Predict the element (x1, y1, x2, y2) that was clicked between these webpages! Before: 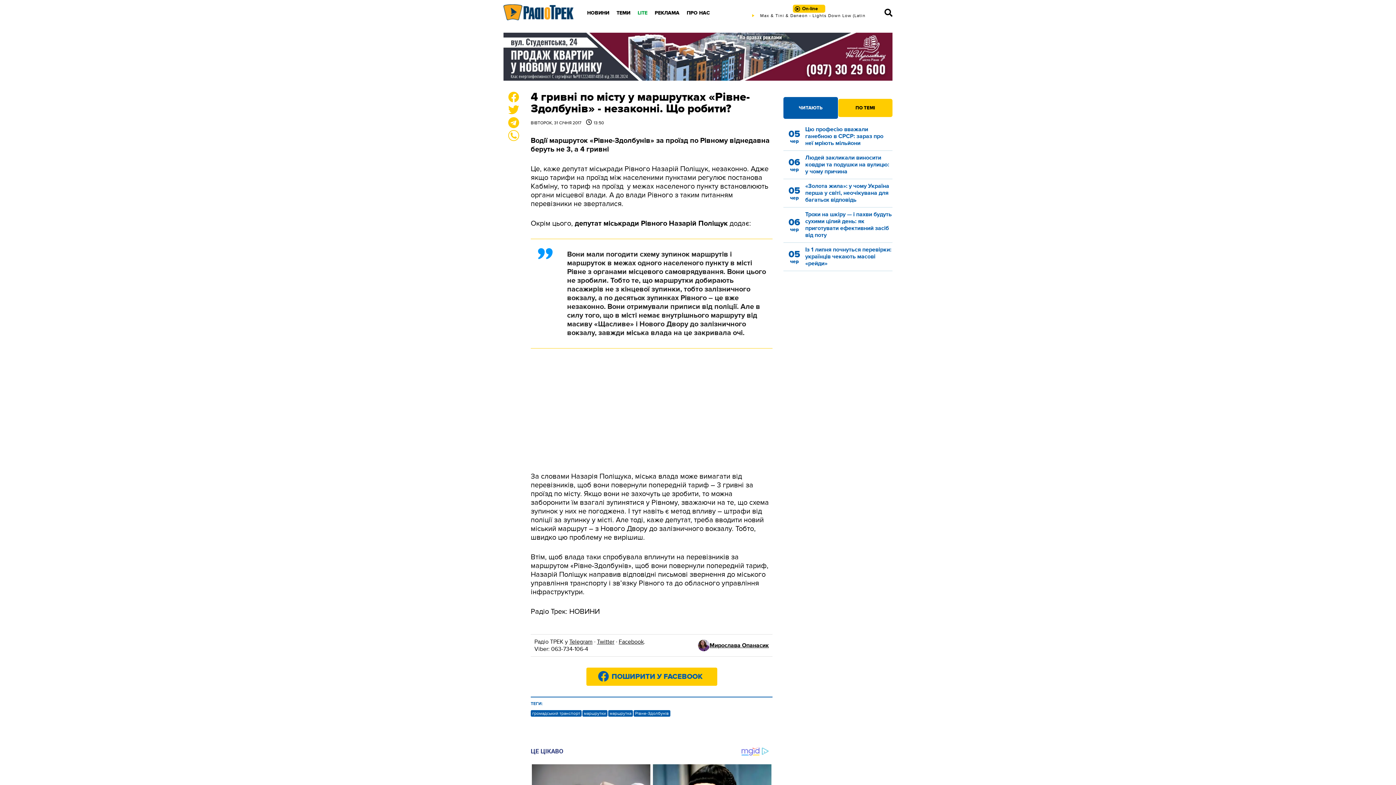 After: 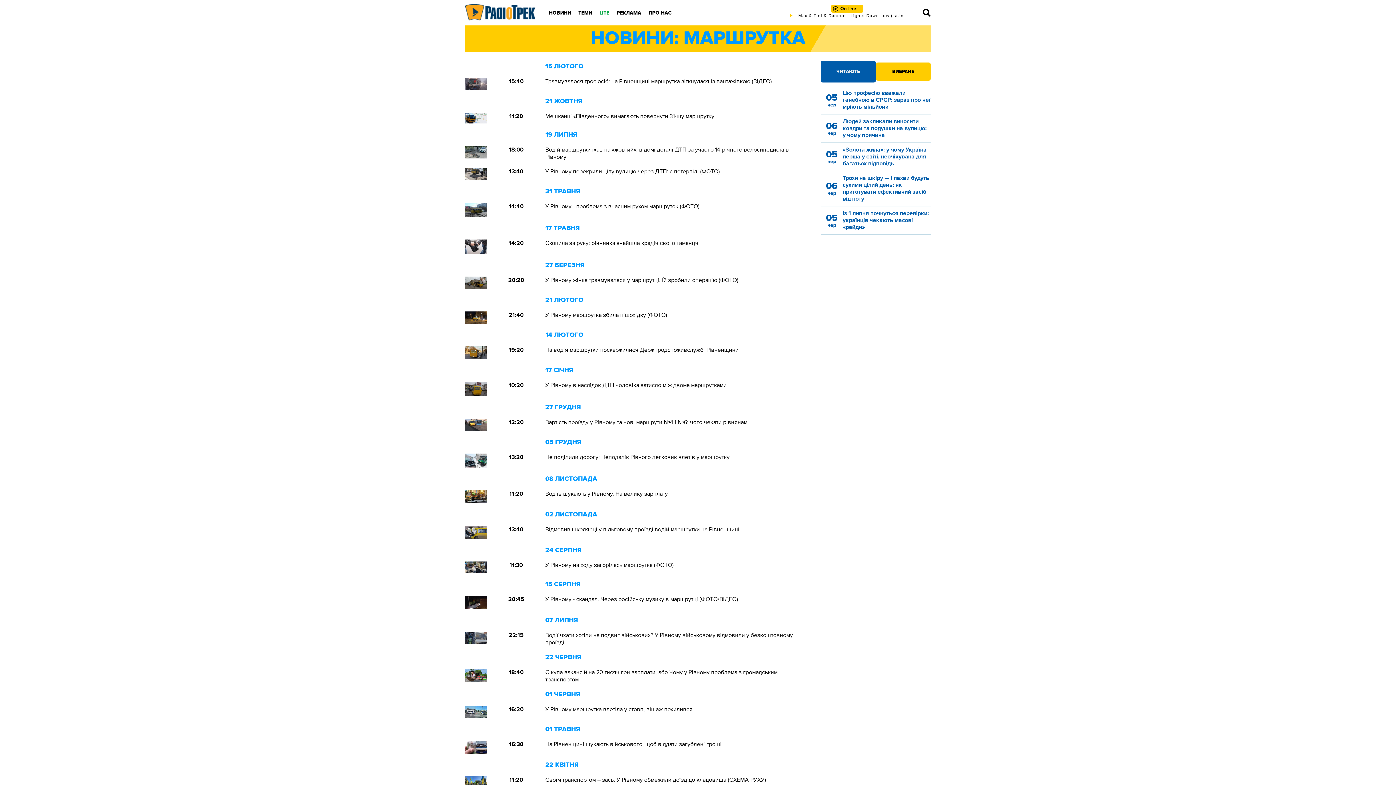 Action: label: маршрутка bbox: (608, 710, 633, 717)